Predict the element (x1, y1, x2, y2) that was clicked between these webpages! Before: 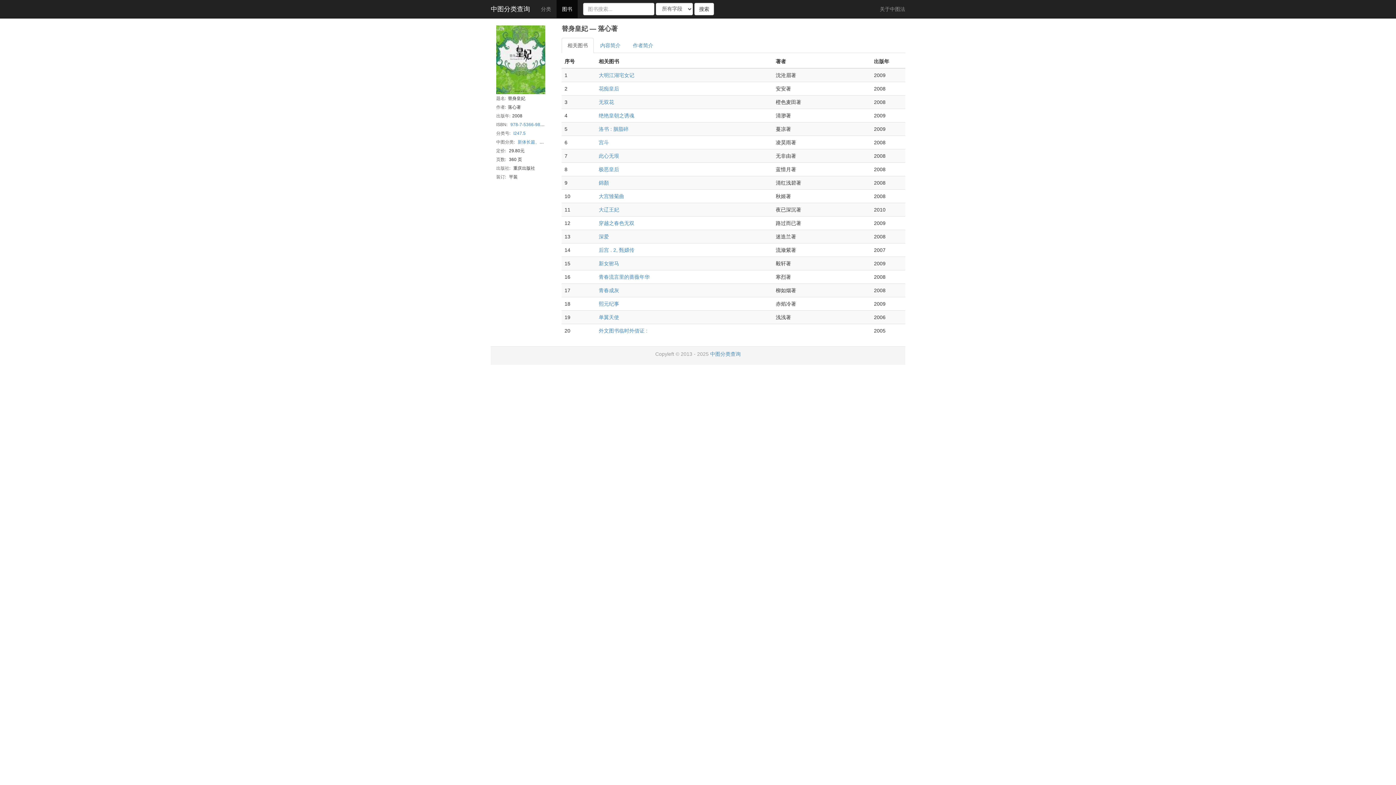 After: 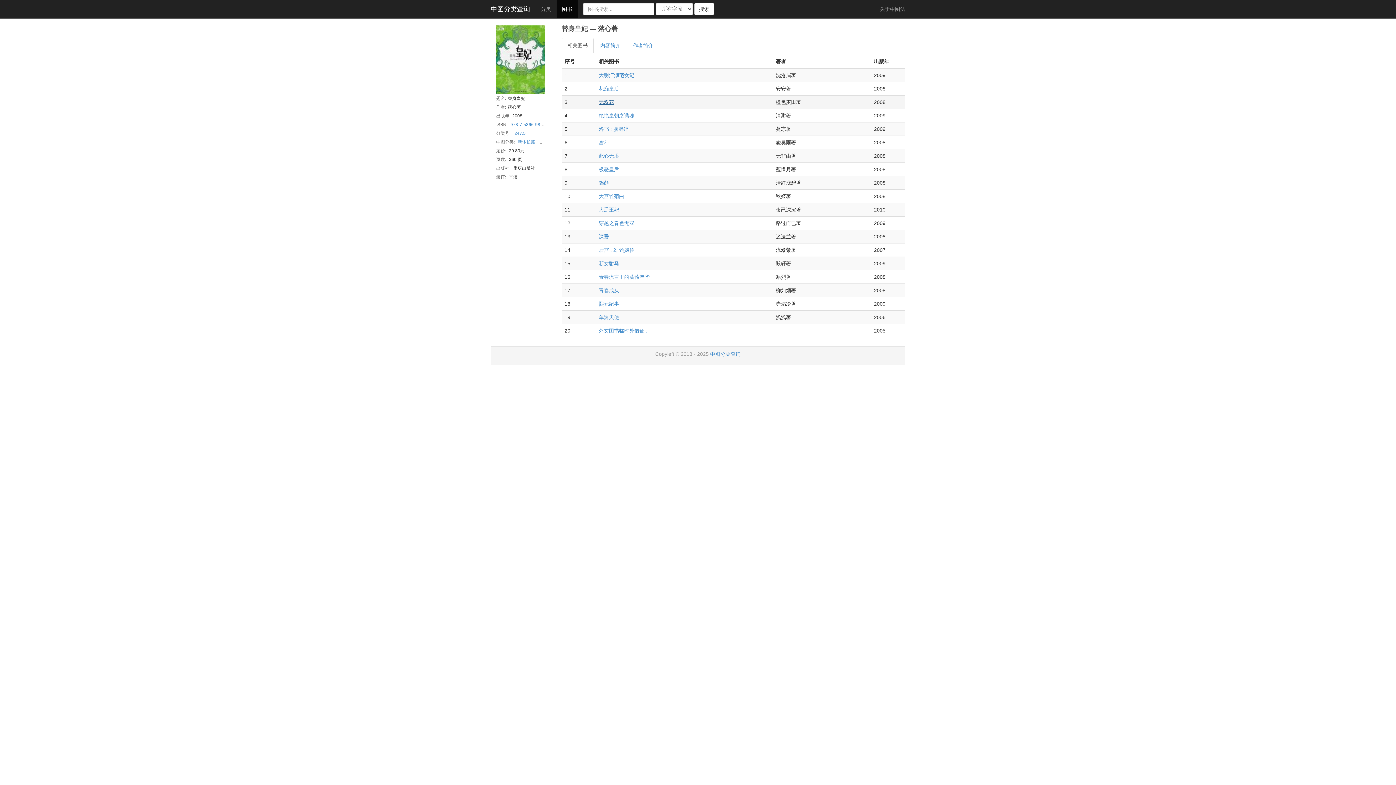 Action: label: 无双花 bbox: (598, 99, 614, 105)